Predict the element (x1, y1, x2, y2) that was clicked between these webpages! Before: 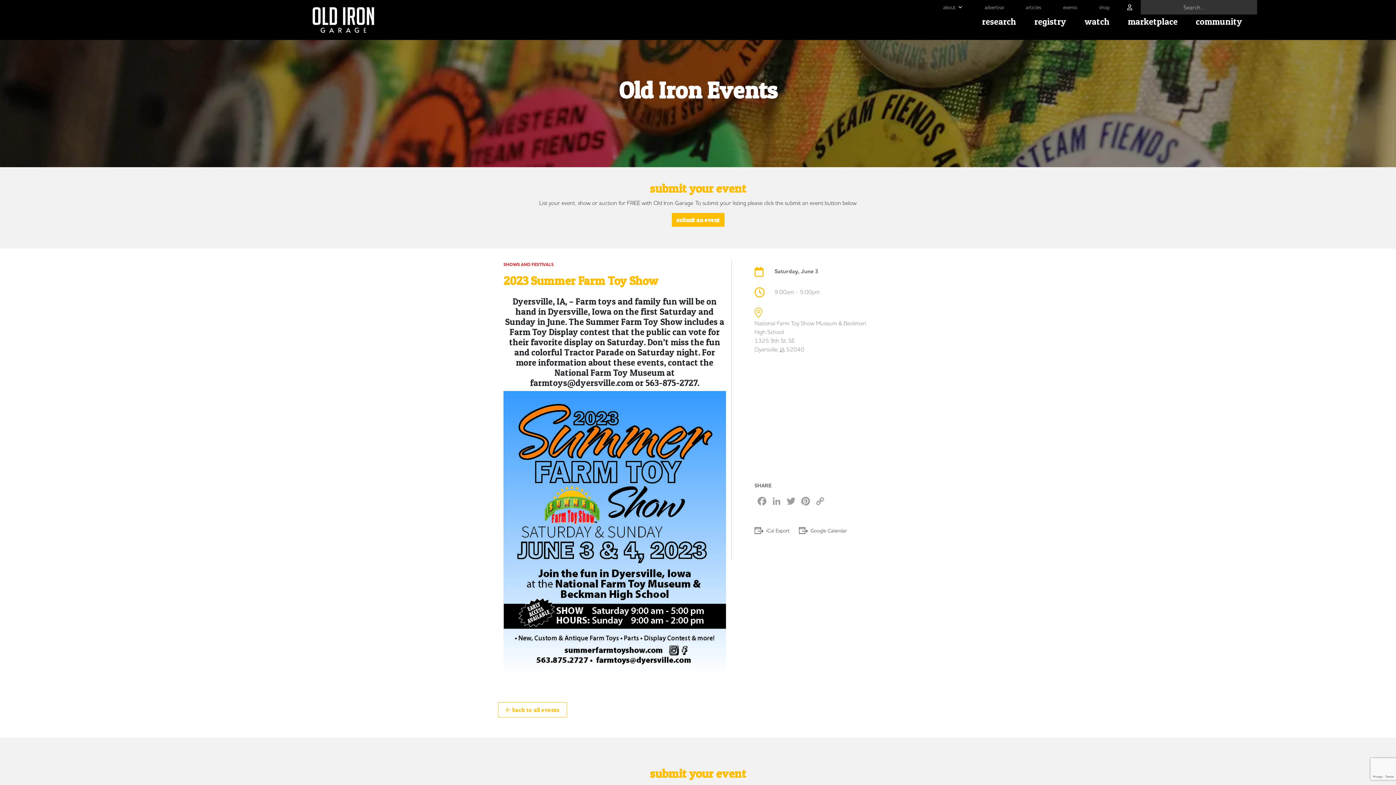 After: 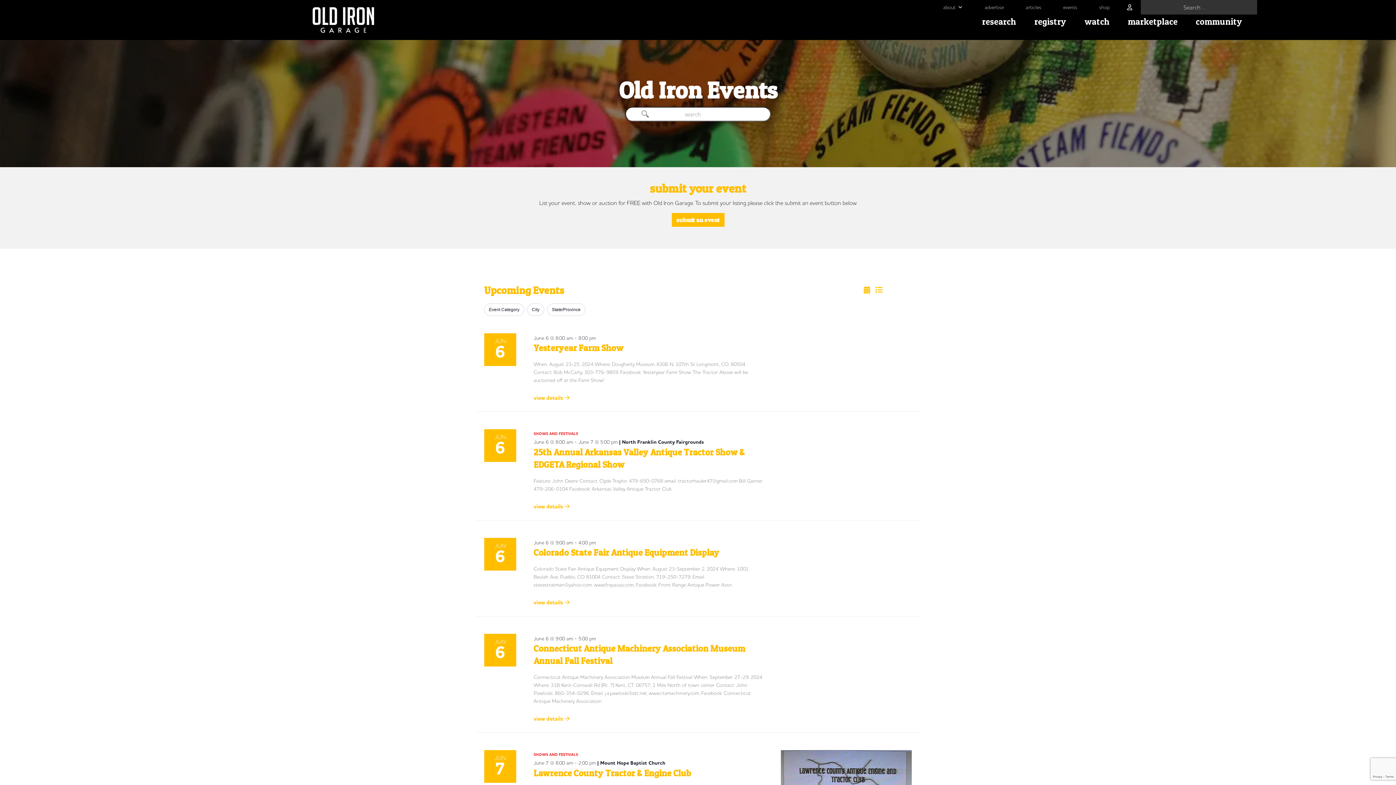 Action: bbox: (1059, 0, 1081, 14) label: events